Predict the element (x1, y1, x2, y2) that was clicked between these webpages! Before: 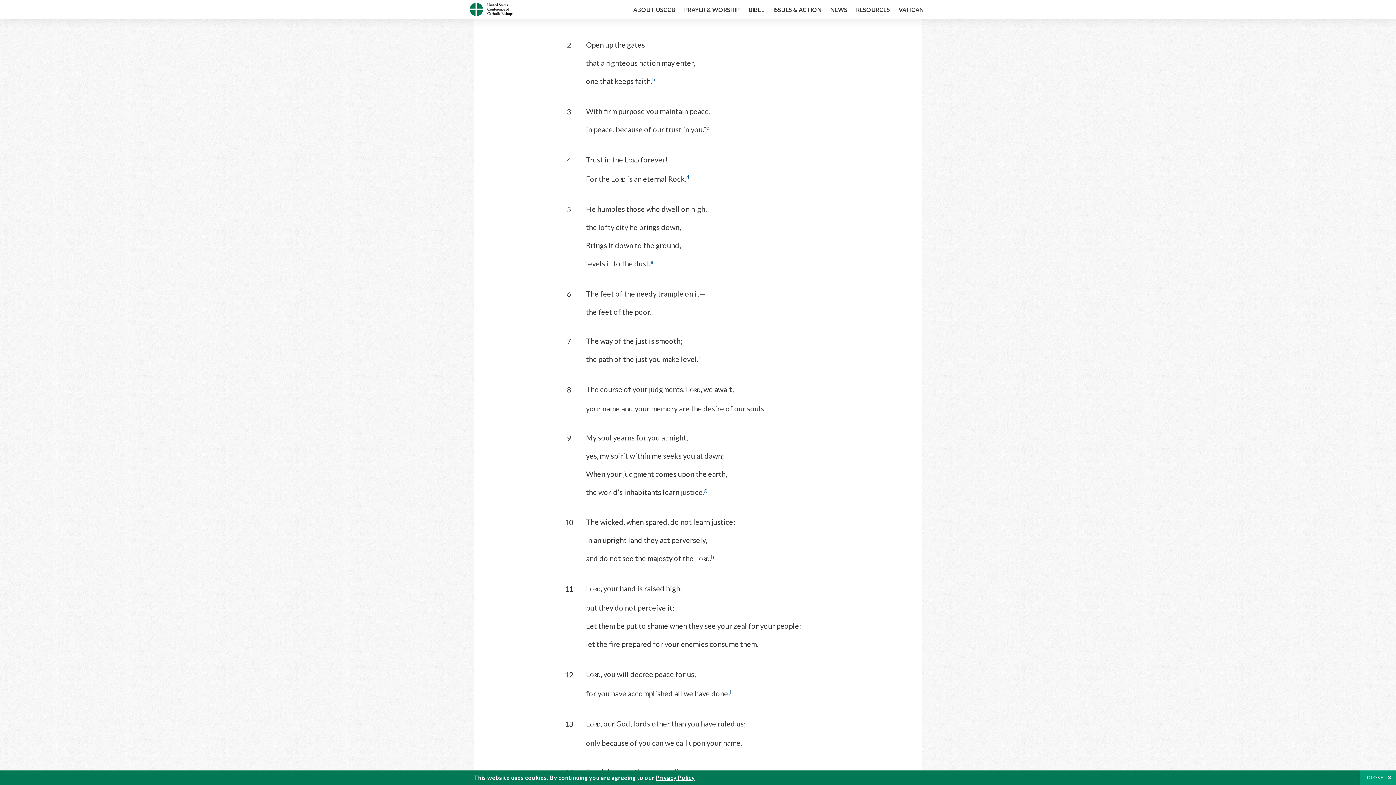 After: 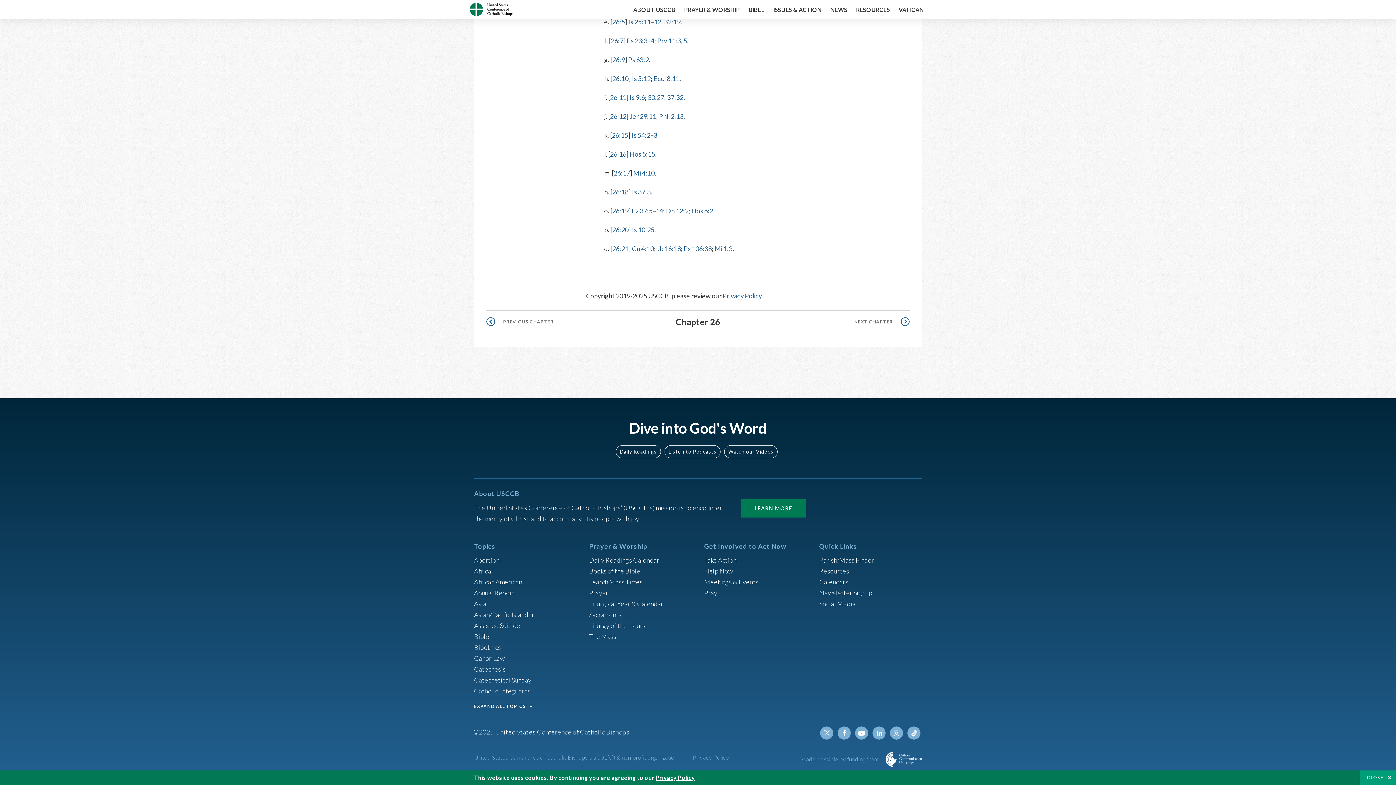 Action: bbox: (729, 689, 730, 698) label: j